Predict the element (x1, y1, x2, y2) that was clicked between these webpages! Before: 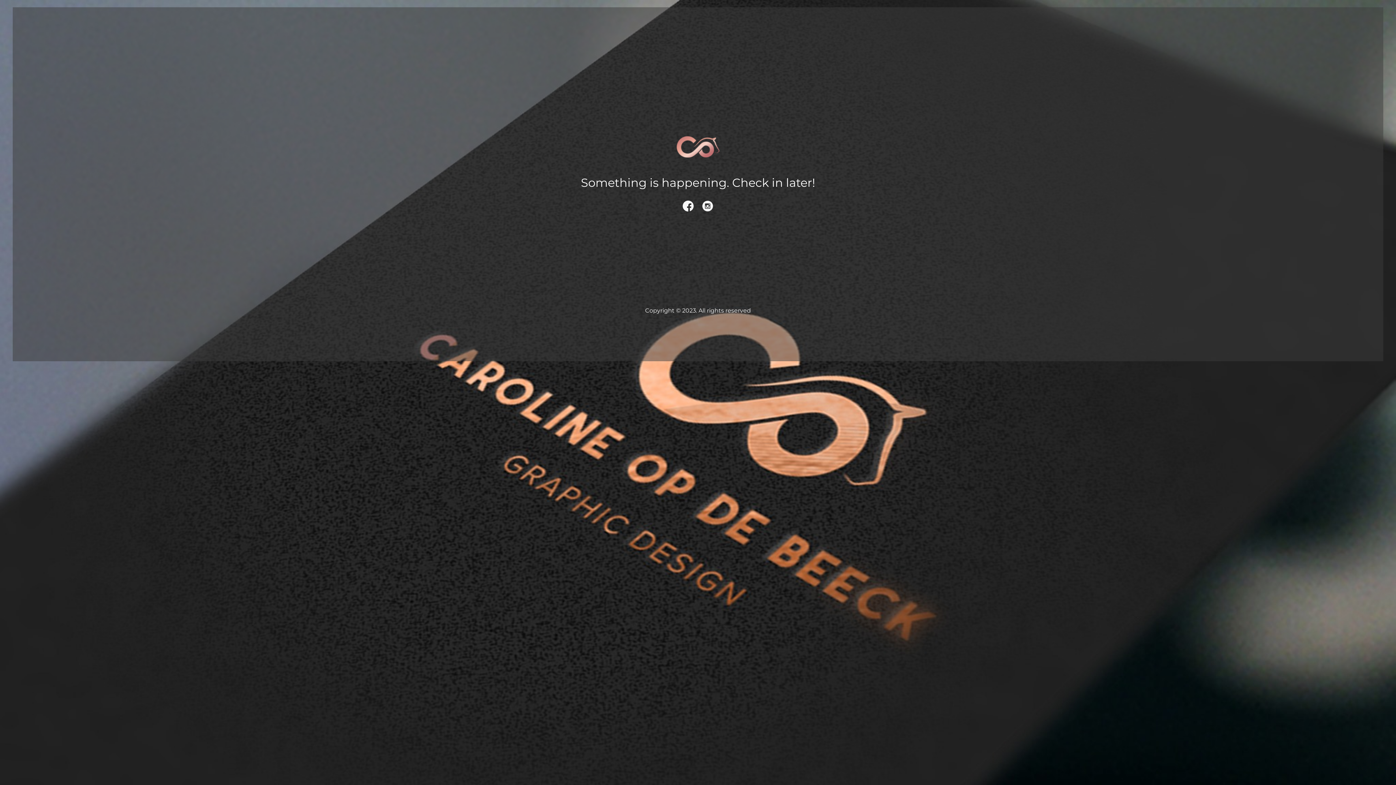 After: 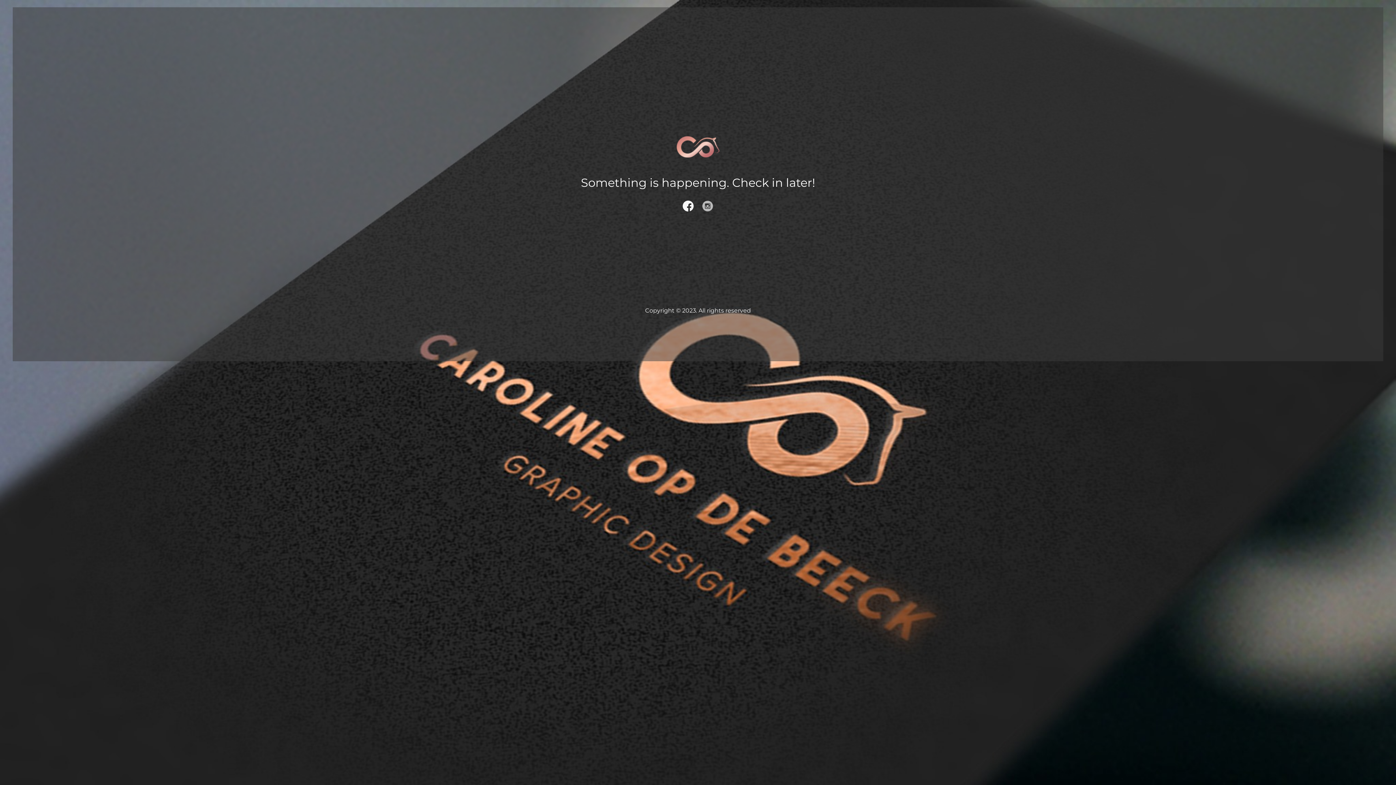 Action: bbox: (702, 200, 713, 211)